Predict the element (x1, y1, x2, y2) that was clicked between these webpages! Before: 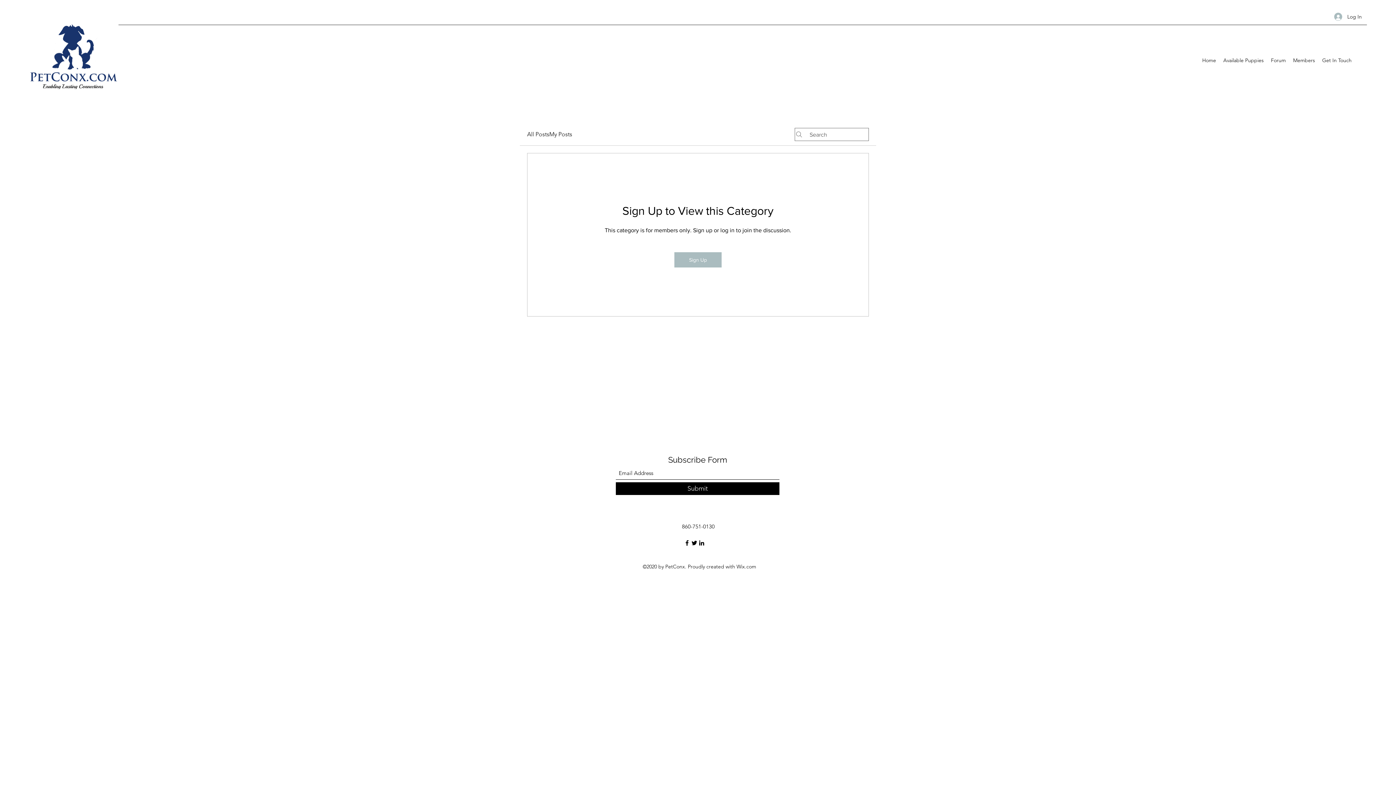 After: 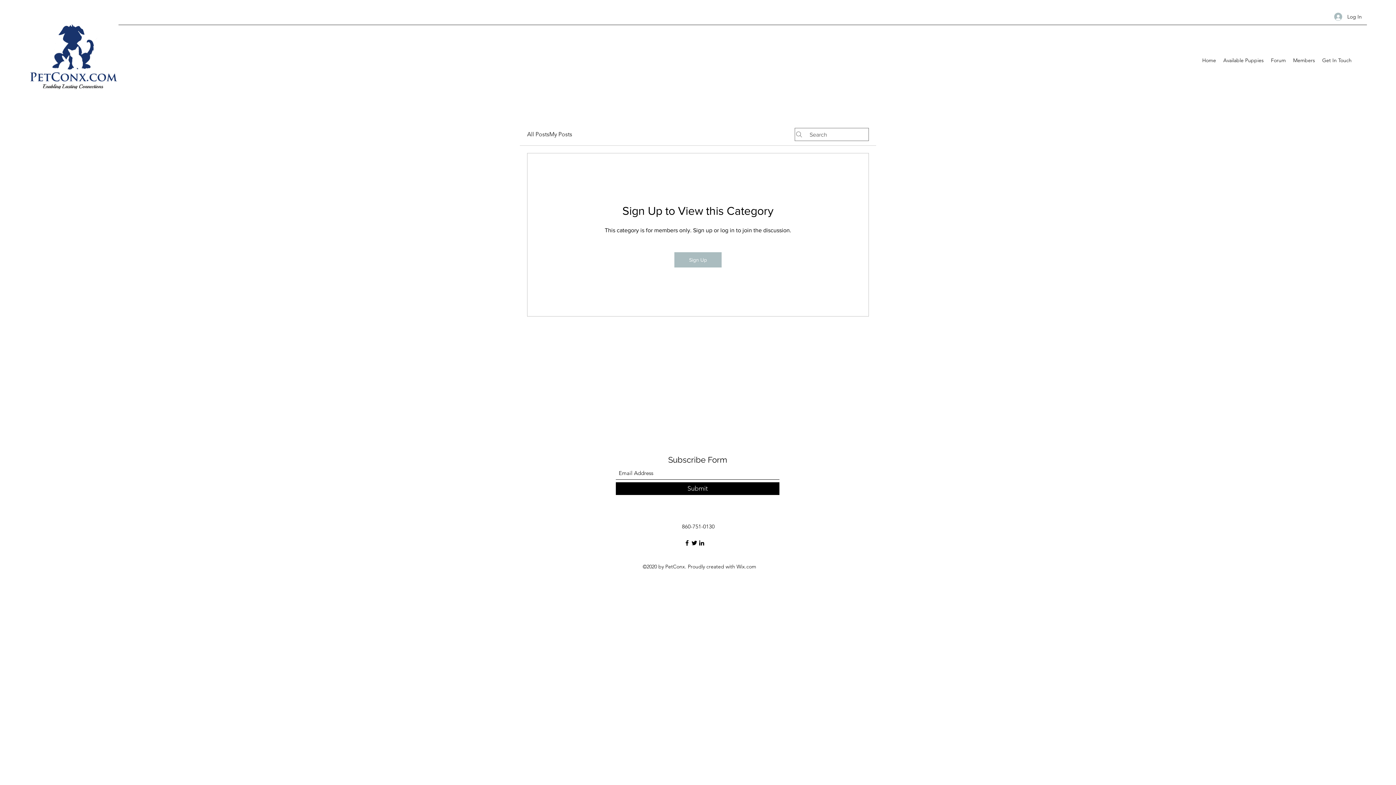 Action: label: LinkedIn bbox: (698, 539, 705, 546)